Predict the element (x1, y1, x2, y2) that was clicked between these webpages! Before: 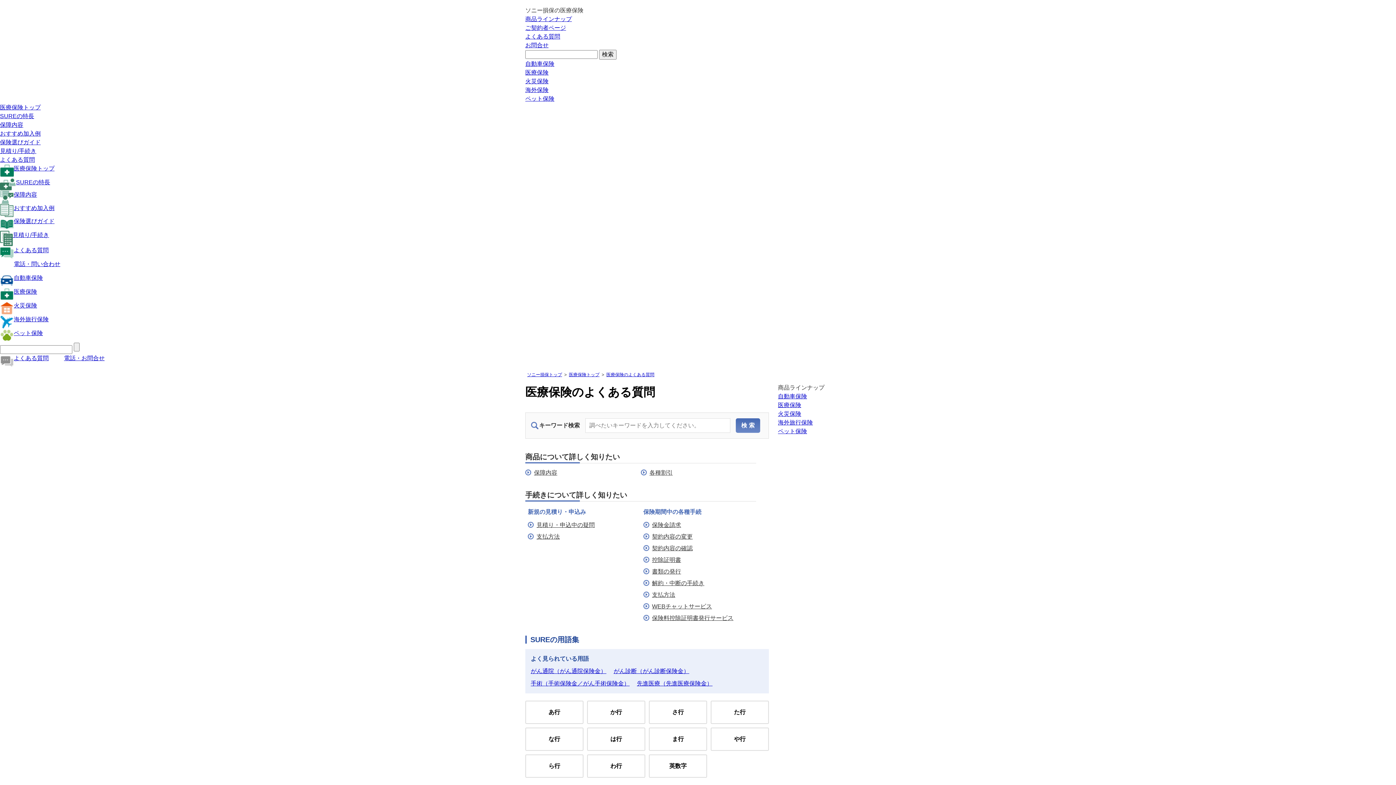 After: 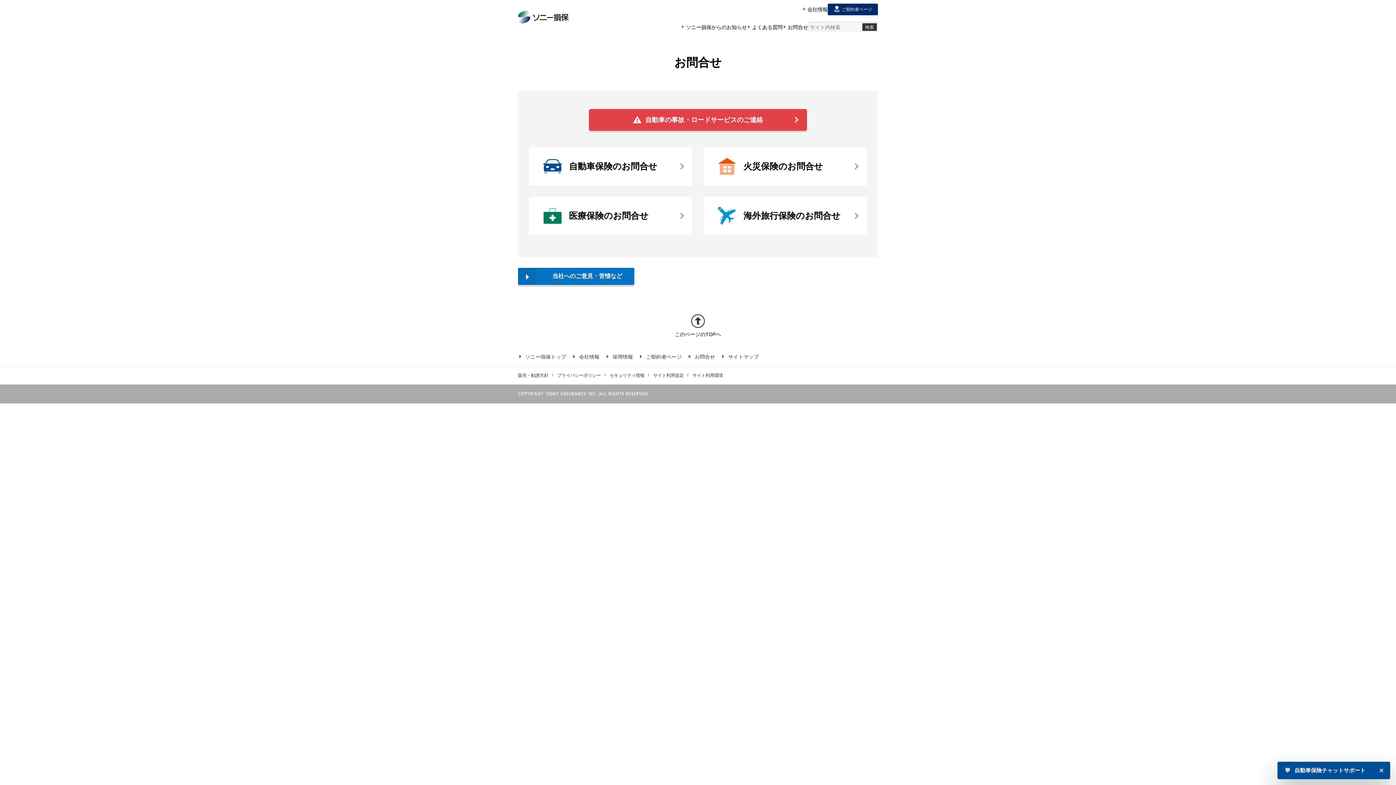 Action: label: 電話・お問合せ bbox: (50, 355, 104, 361)